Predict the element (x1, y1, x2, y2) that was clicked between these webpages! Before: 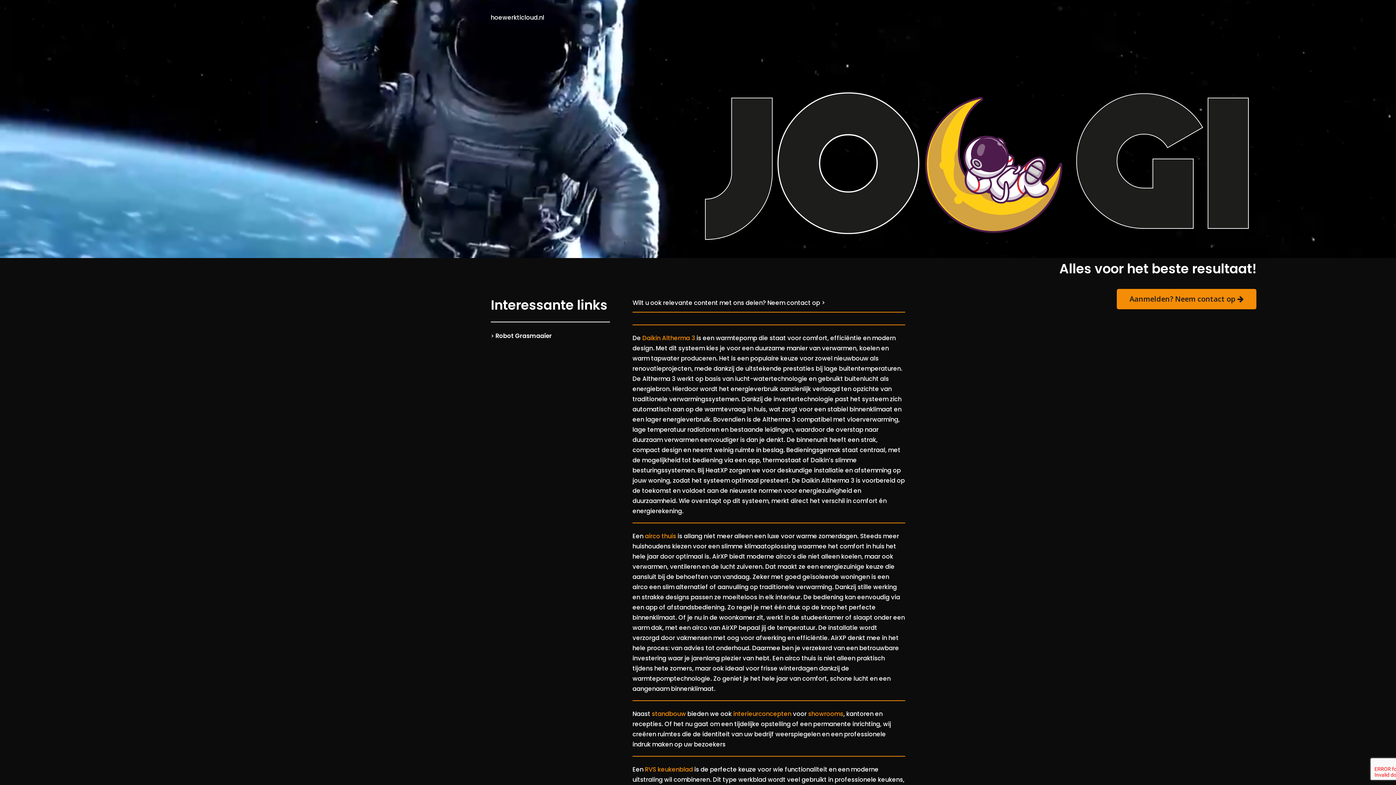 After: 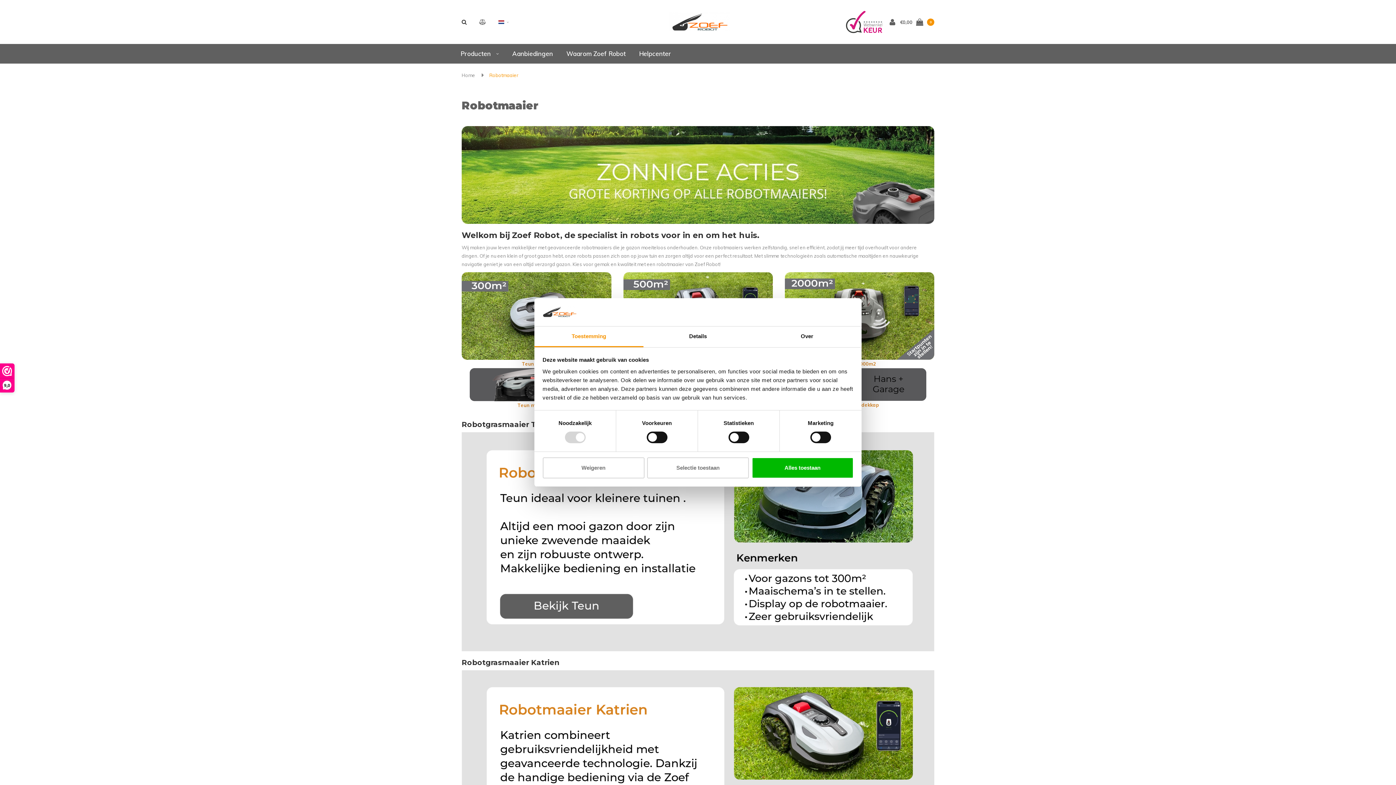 Action: bbox: (495, 332, 552, 340) label: Robot Grasmaaier